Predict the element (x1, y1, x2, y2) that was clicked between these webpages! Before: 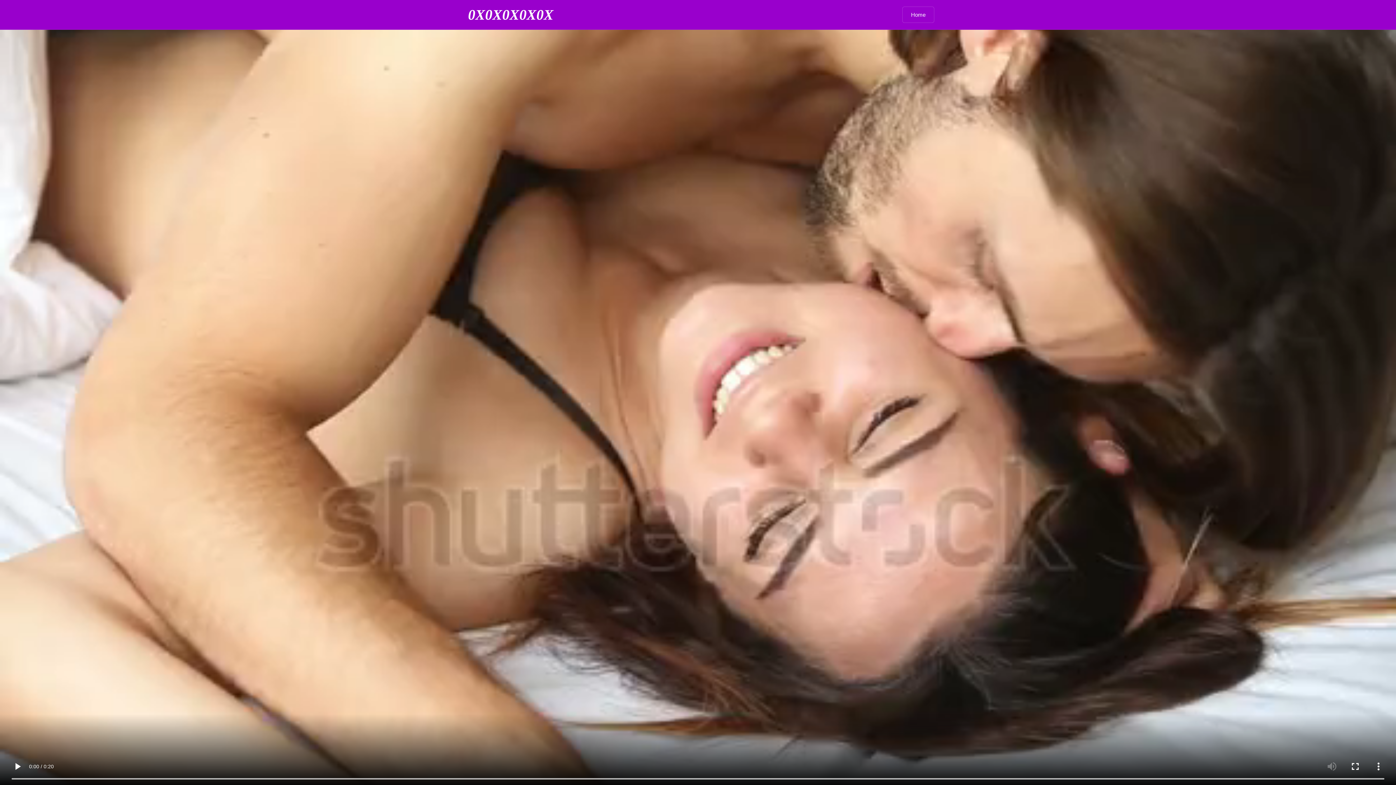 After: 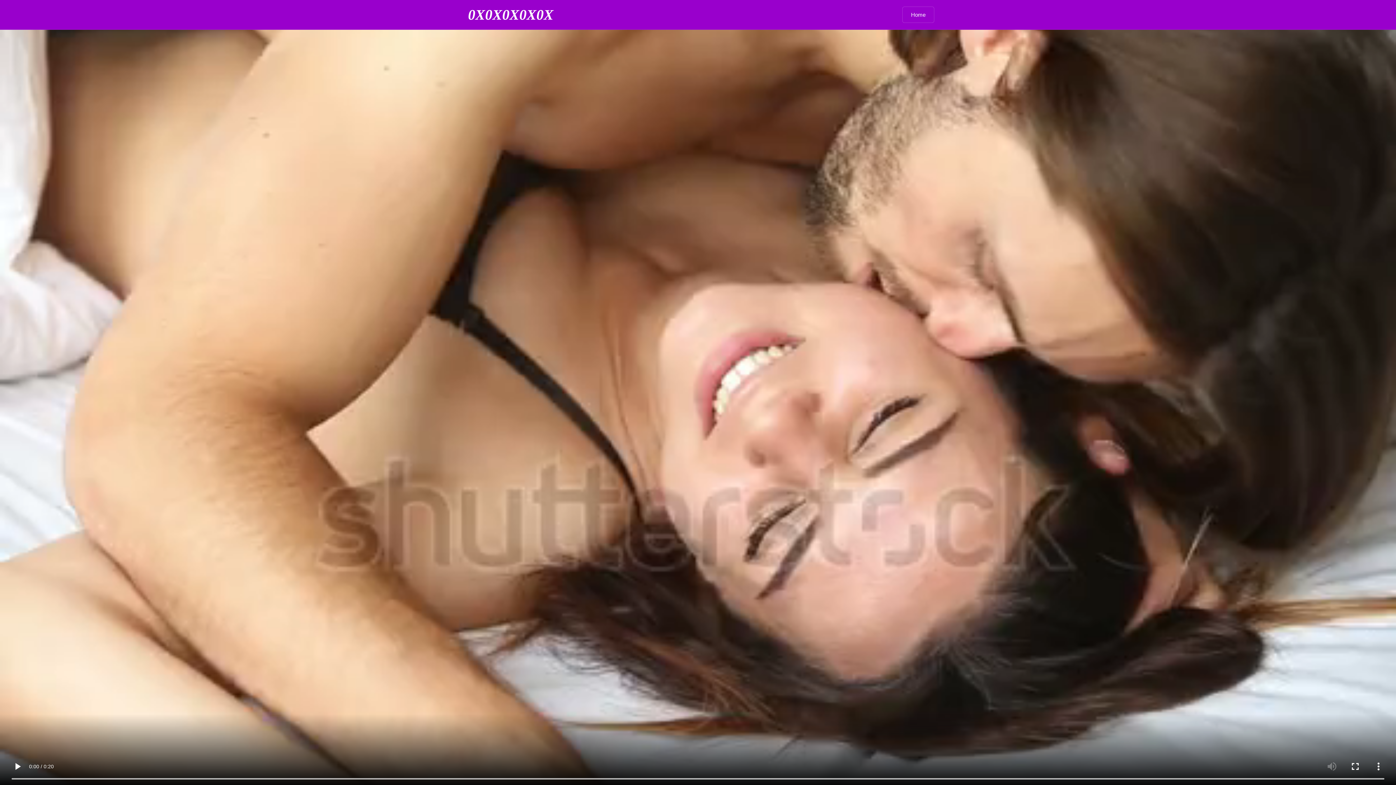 Action: bbox: (468, 6, 553, 22) label: 0X0X0X0X0X